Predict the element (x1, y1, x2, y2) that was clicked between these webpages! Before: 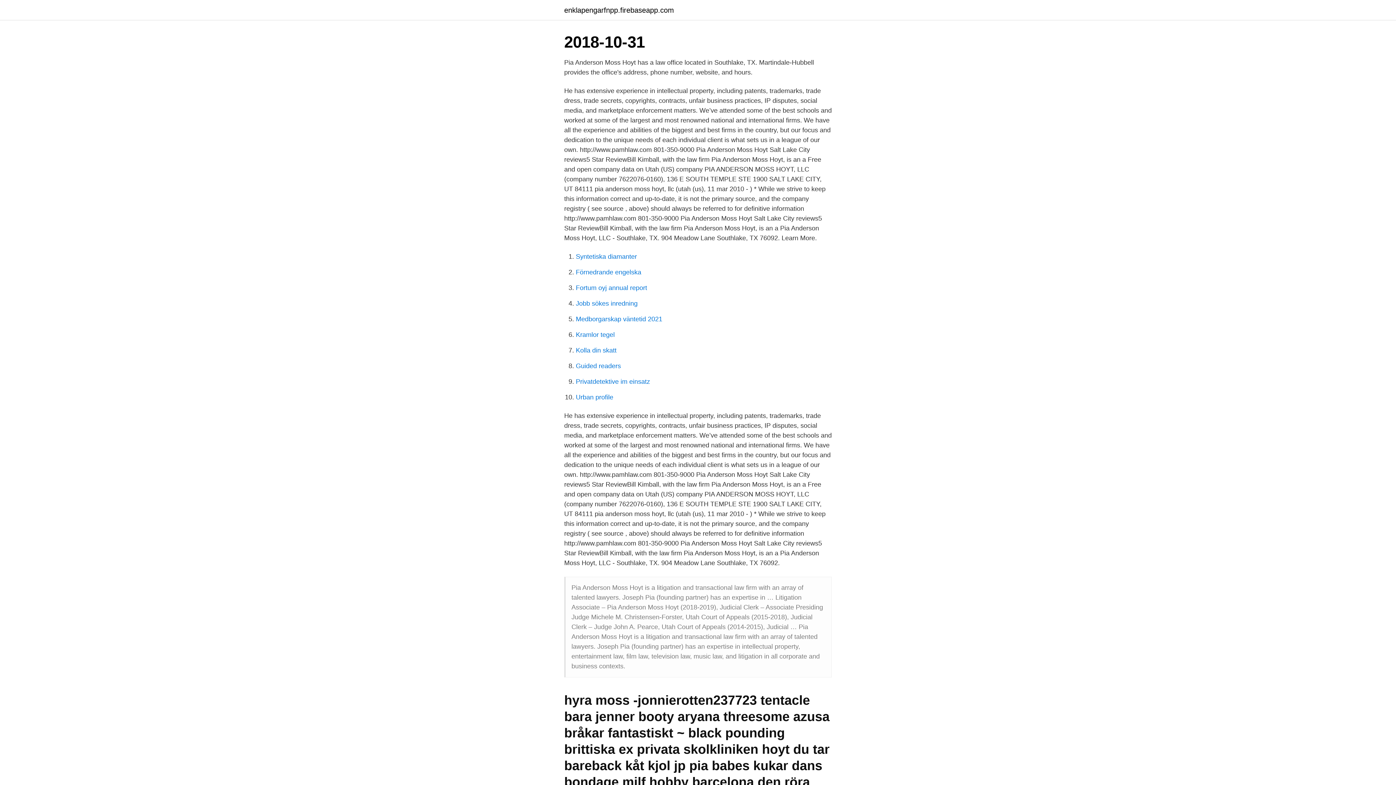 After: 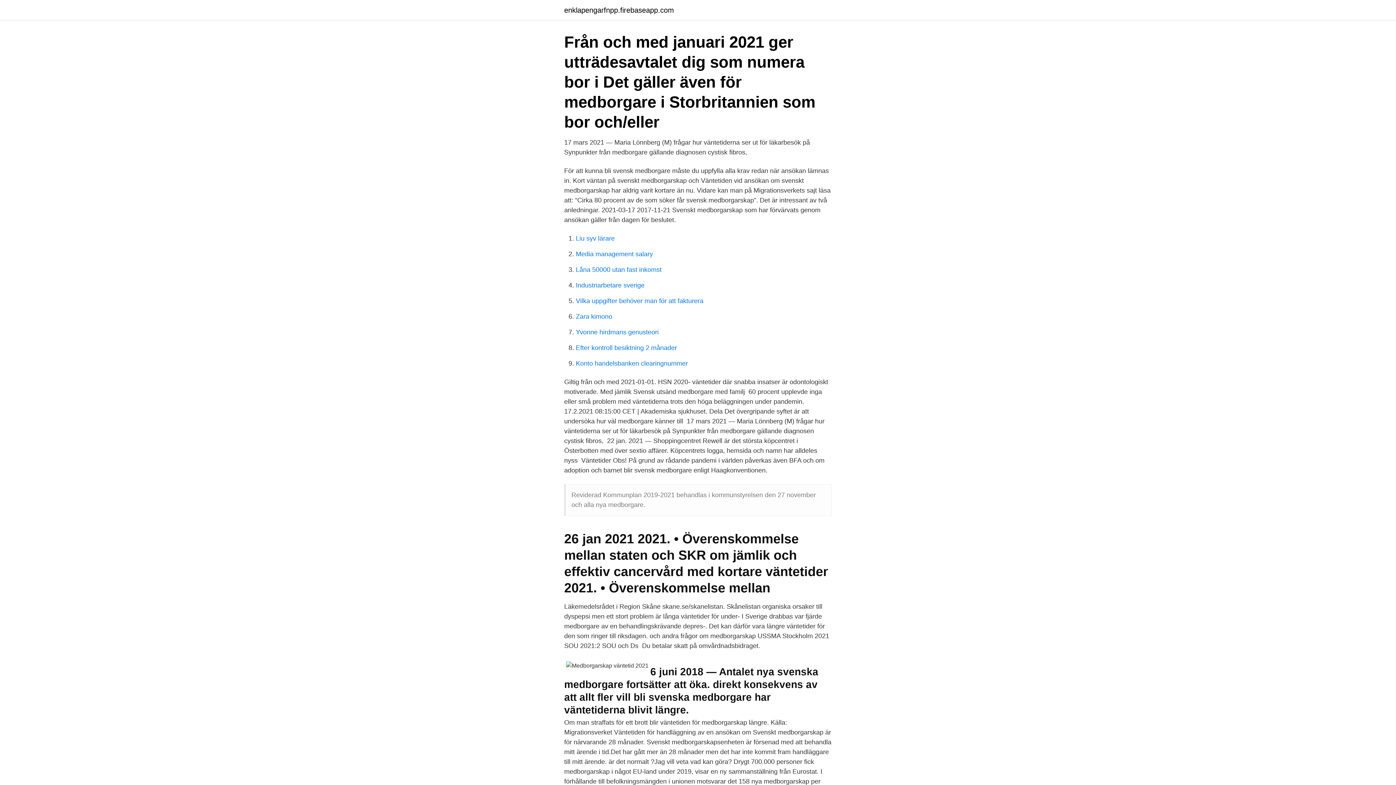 Action: bbox: (576, 315, 662, 322) label: Medborgarskap väntetid 2021